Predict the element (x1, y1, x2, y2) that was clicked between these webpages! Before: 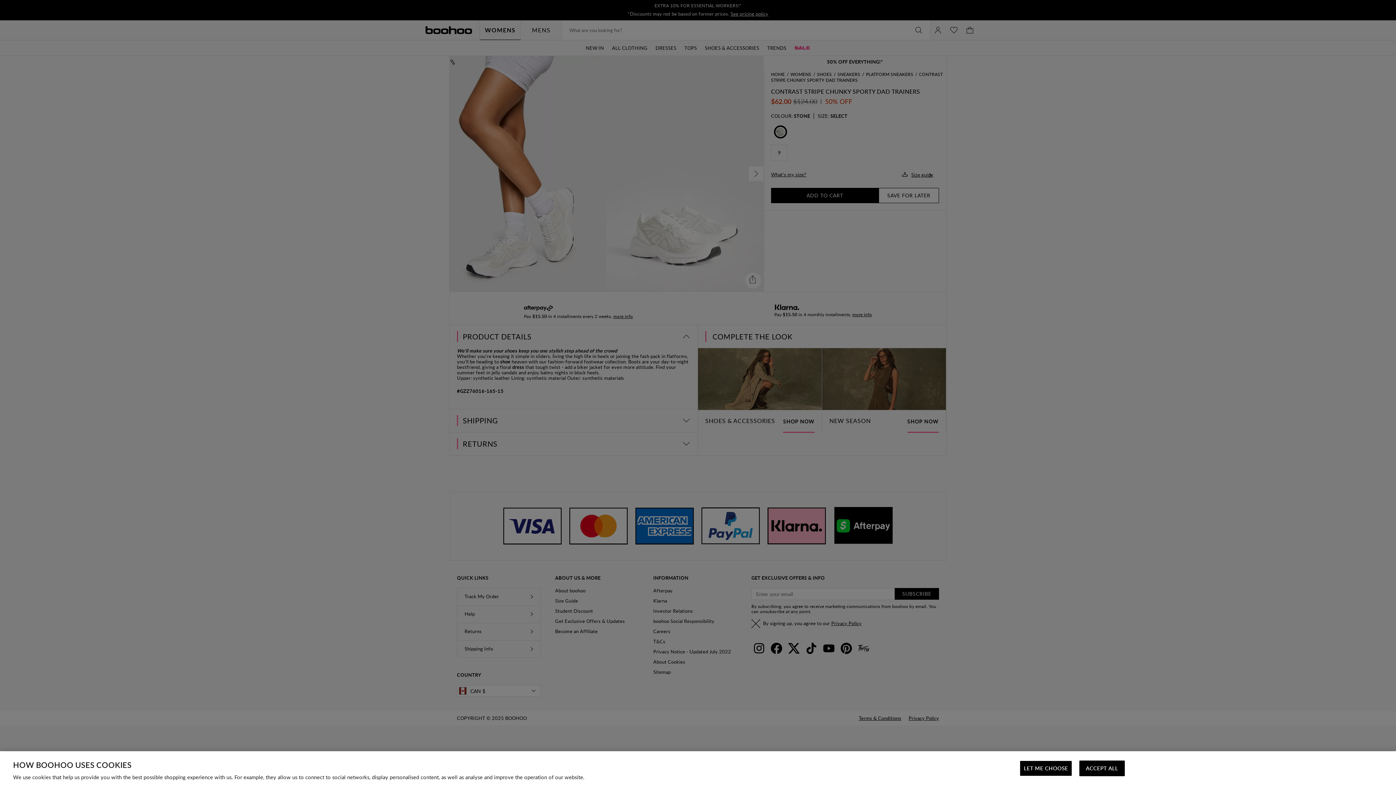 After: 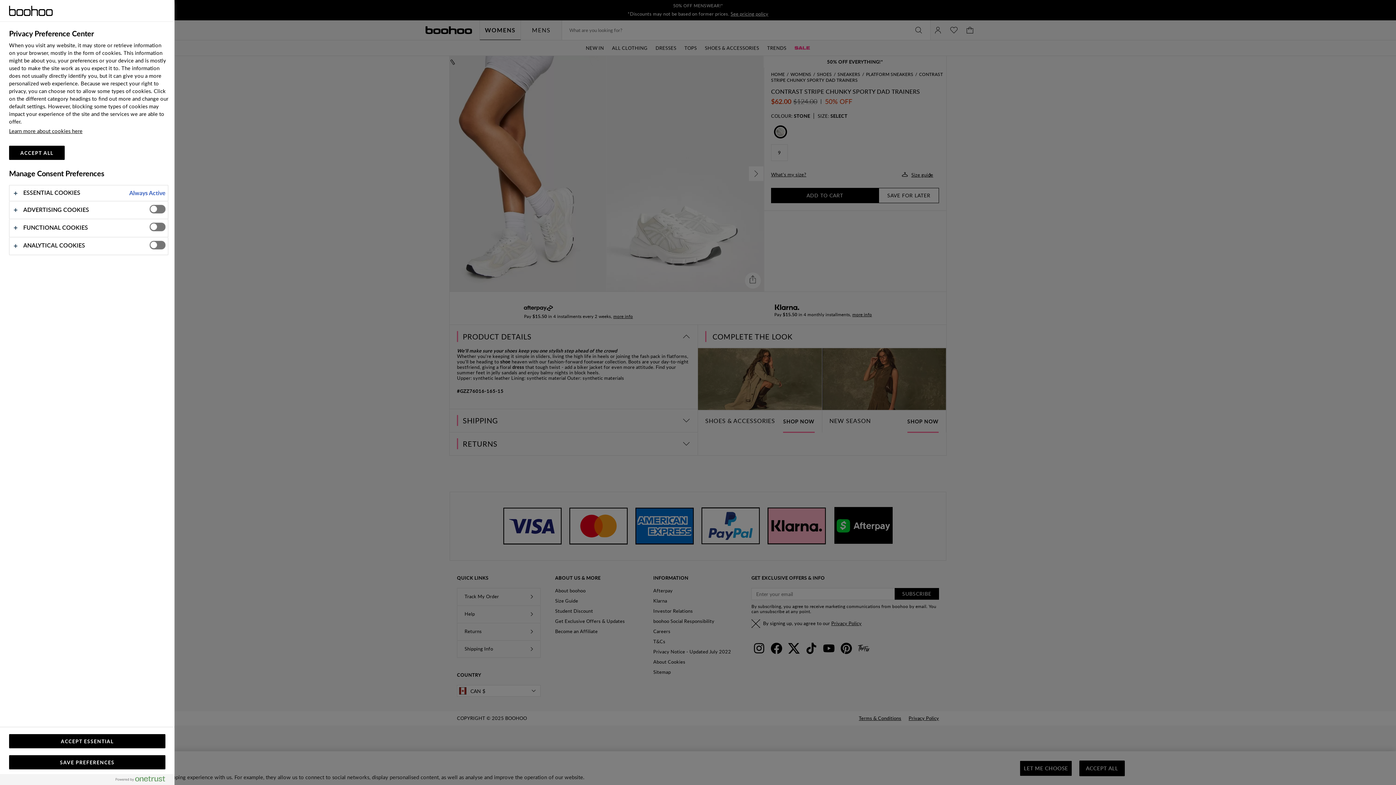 Action: label: LET ME CHOOSE bbox: (1020, 761, 1072, 776)